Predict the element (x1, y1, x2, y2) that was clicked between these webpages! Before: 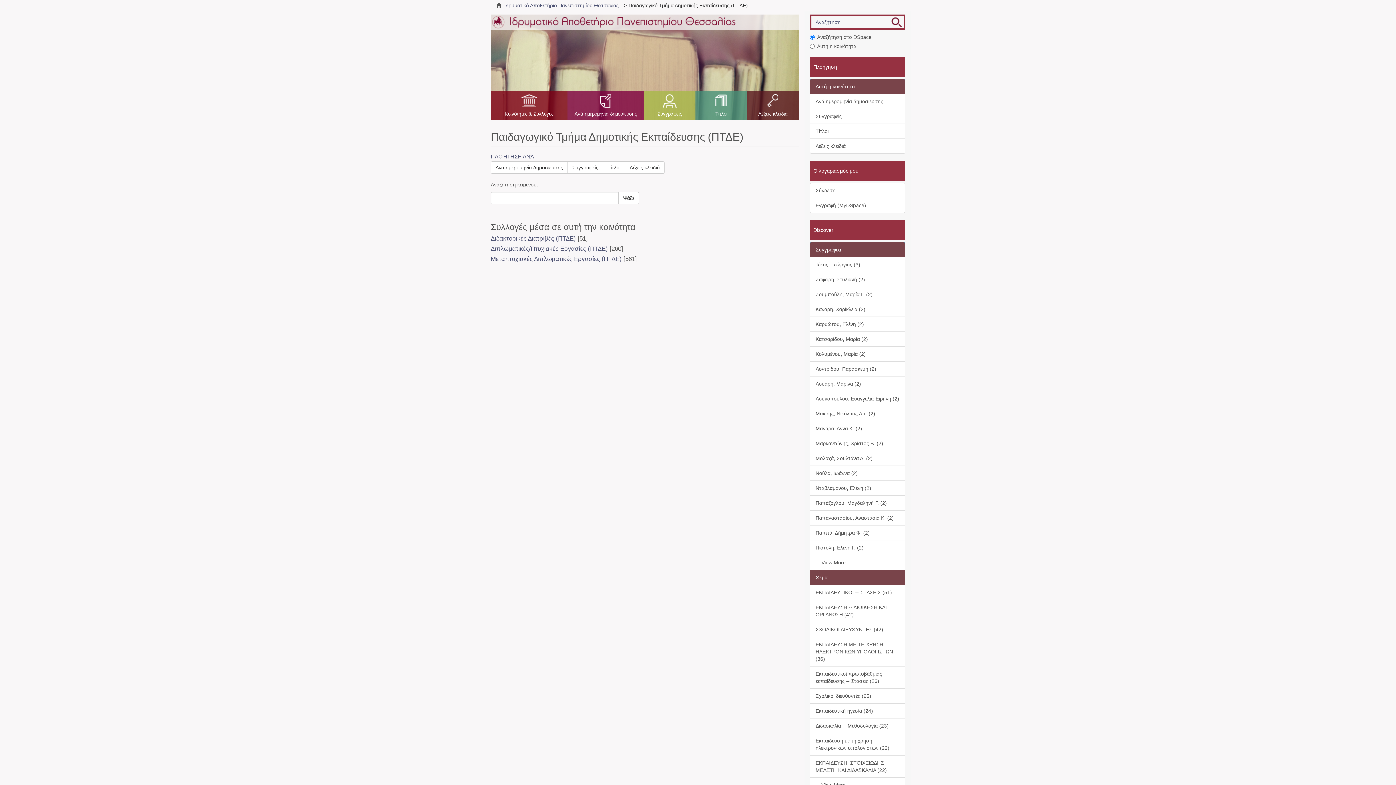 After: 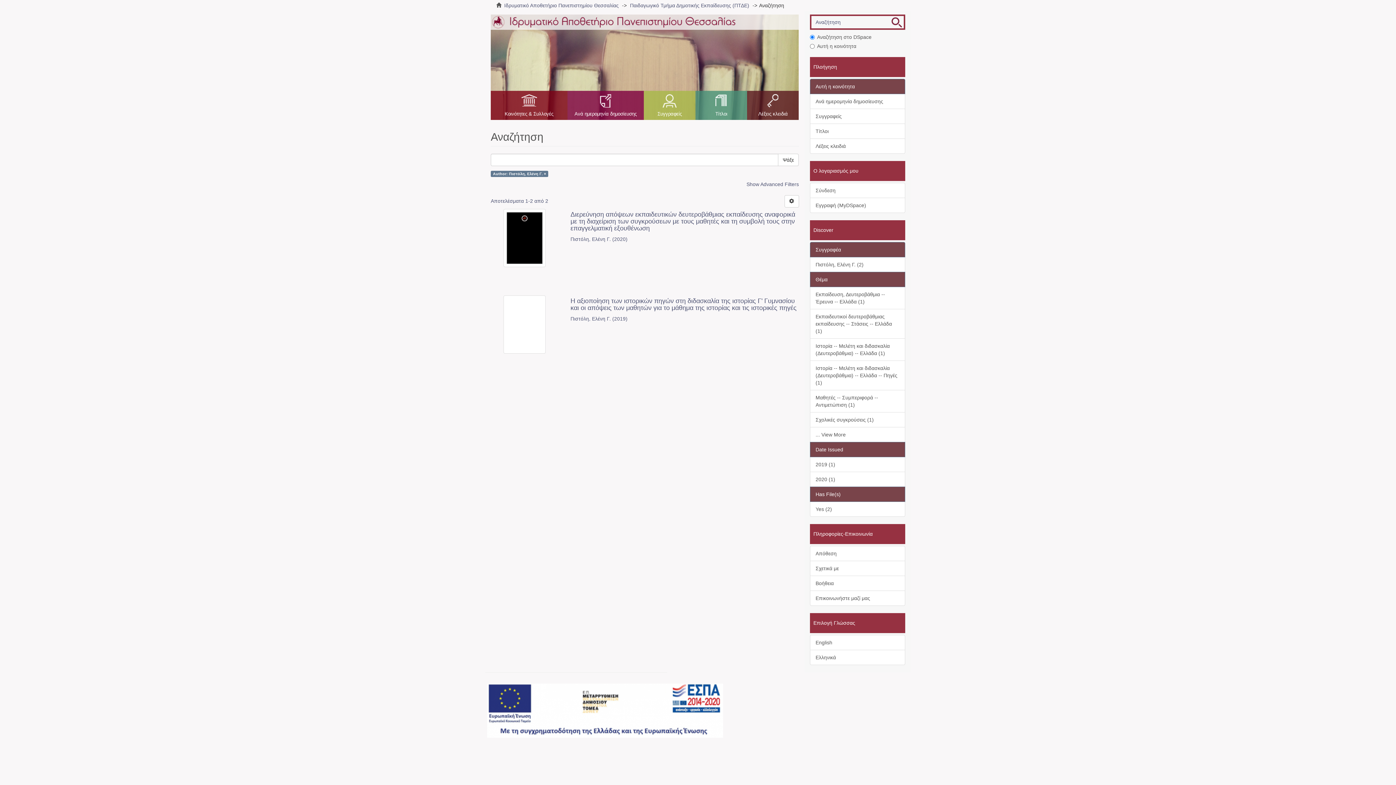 Action: bbox: (810, 540, 905, 555) label: Πιστόλη, Ελένη Γ. (2)